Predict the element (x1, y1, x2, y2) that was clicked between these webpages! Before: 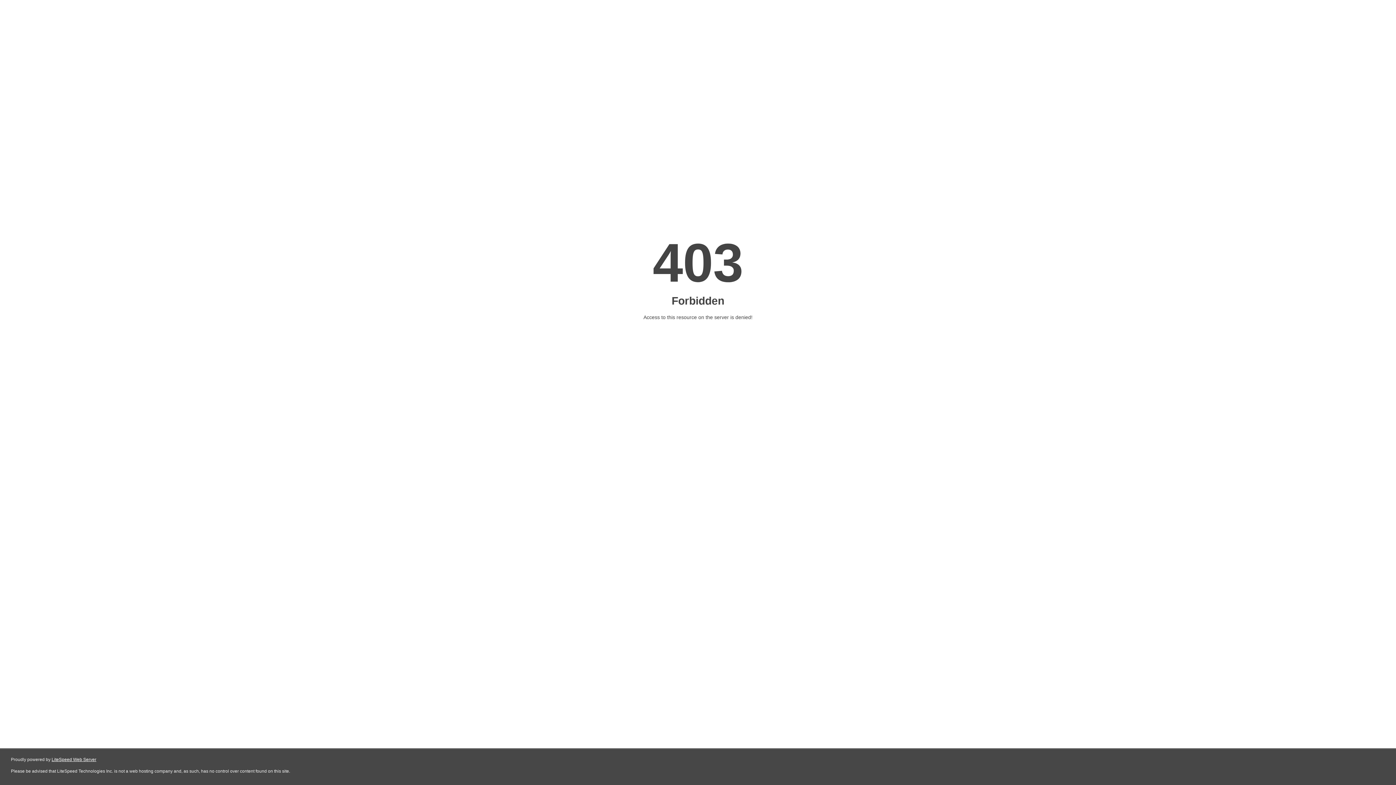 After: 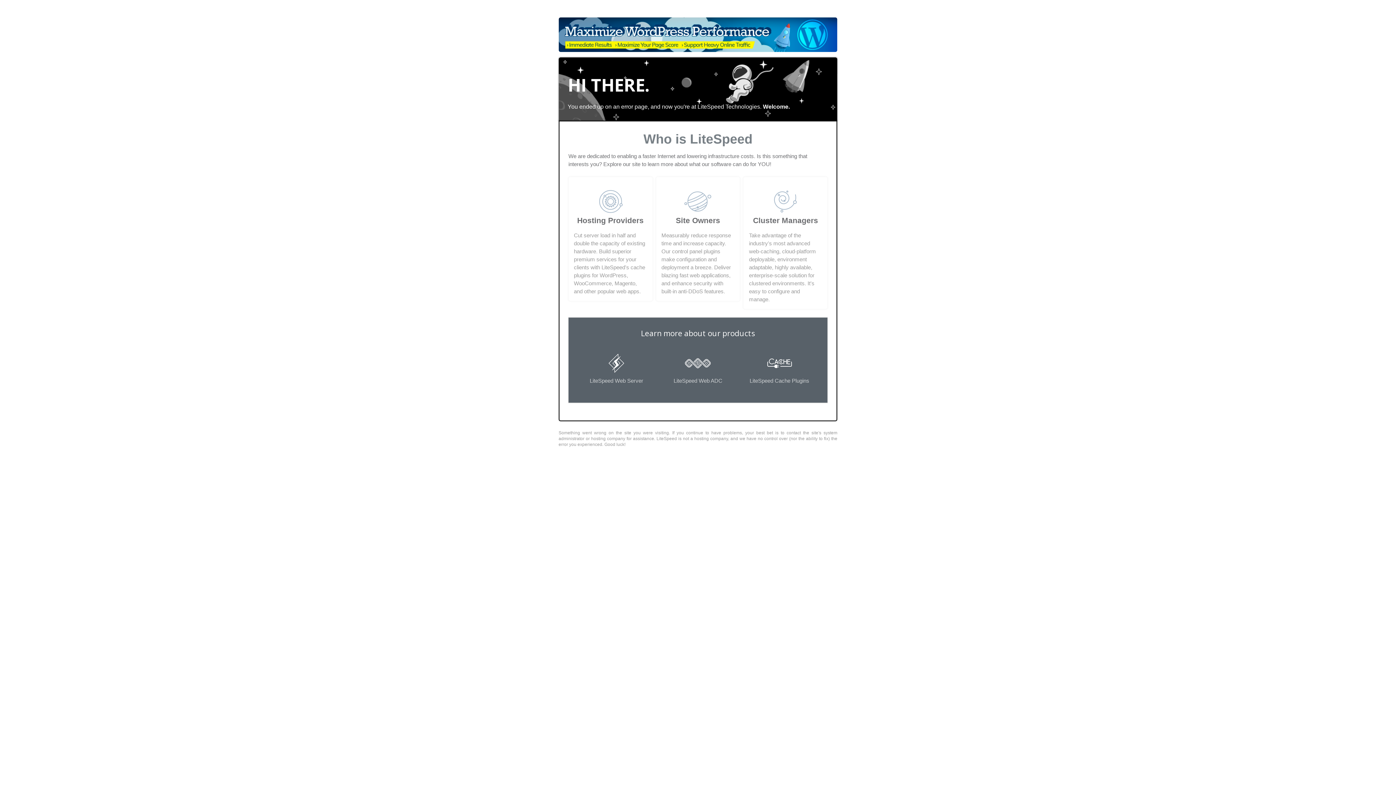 Action: bbox: (51, 757, 96, 762) label: LiteSpeed Web Server